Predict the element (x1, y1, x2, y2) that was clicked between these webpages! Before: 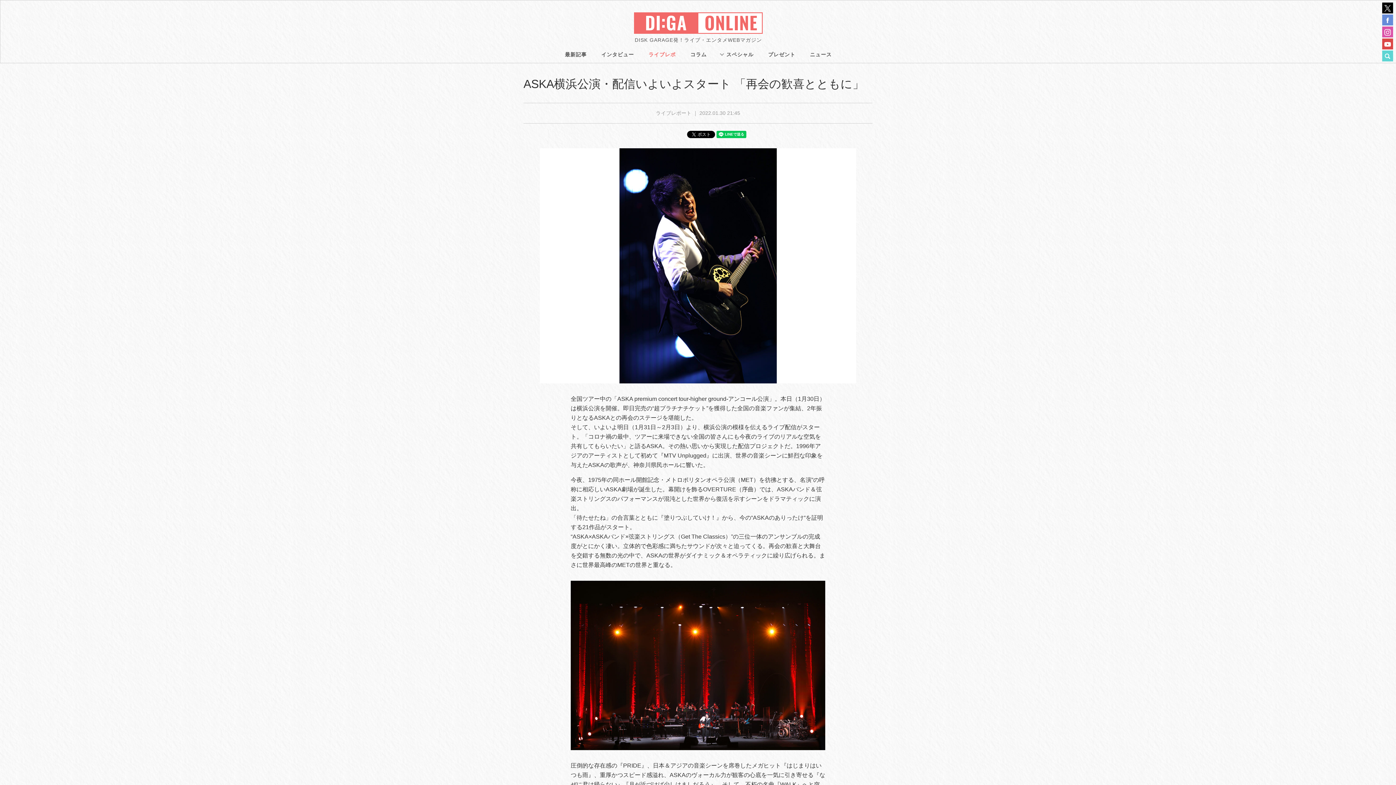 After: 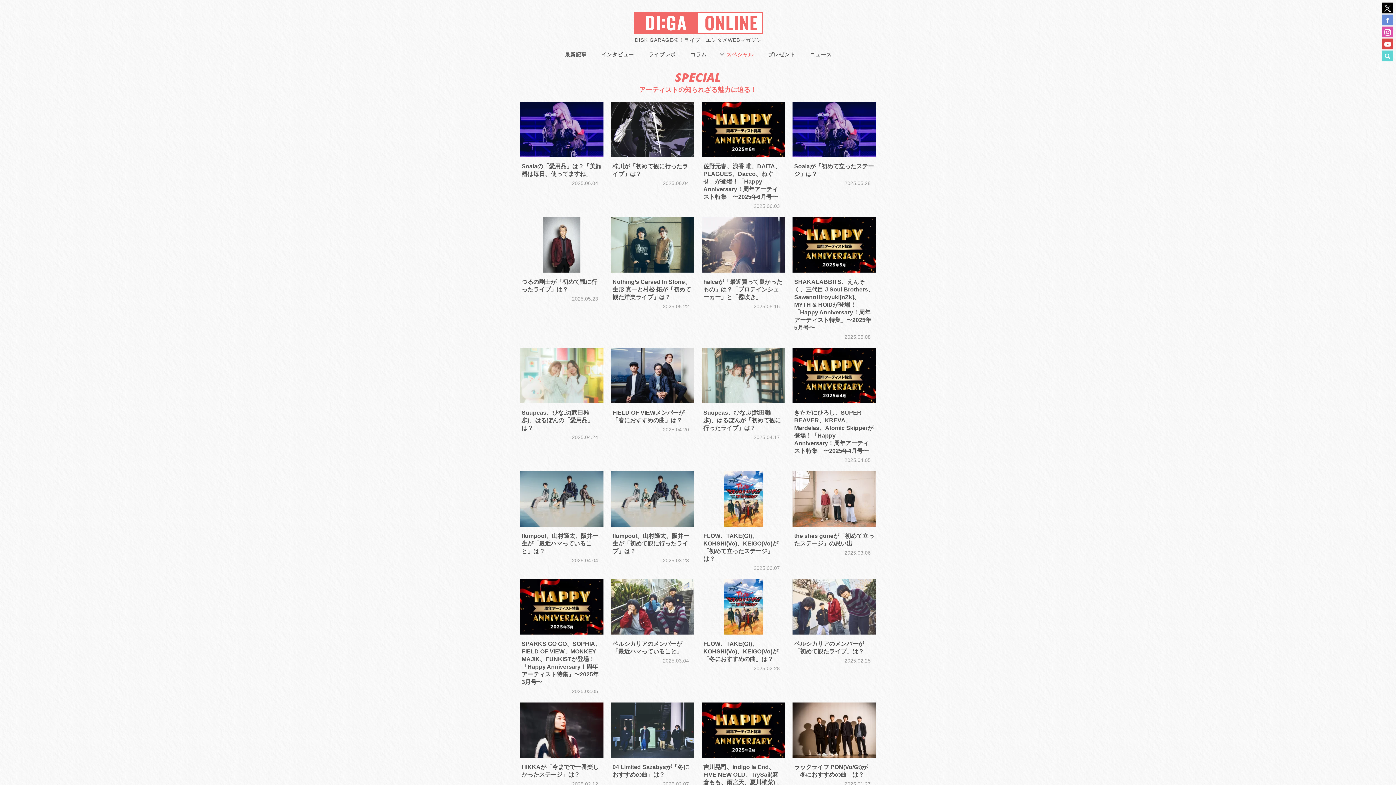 Action: bbox: (714, 48, 761, 62) label: スペシャル